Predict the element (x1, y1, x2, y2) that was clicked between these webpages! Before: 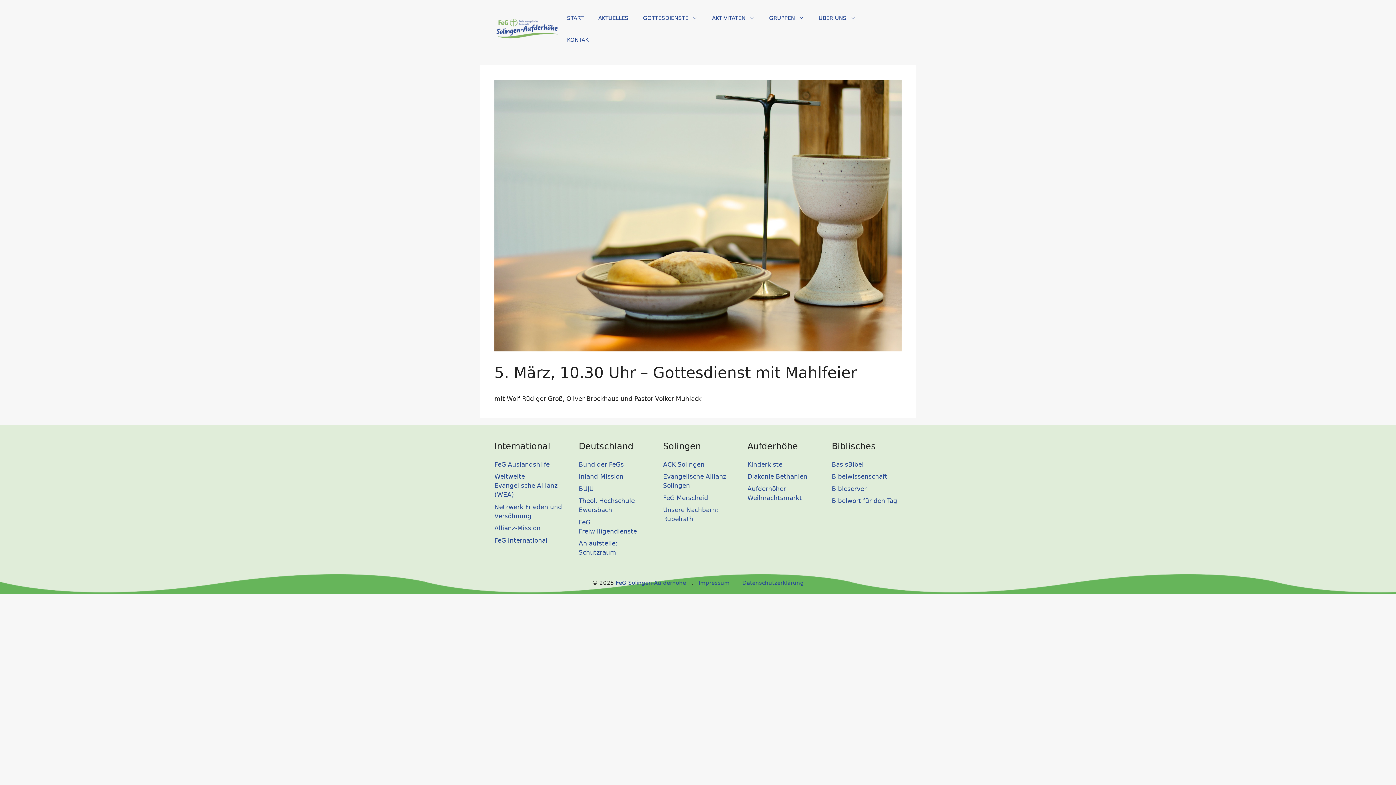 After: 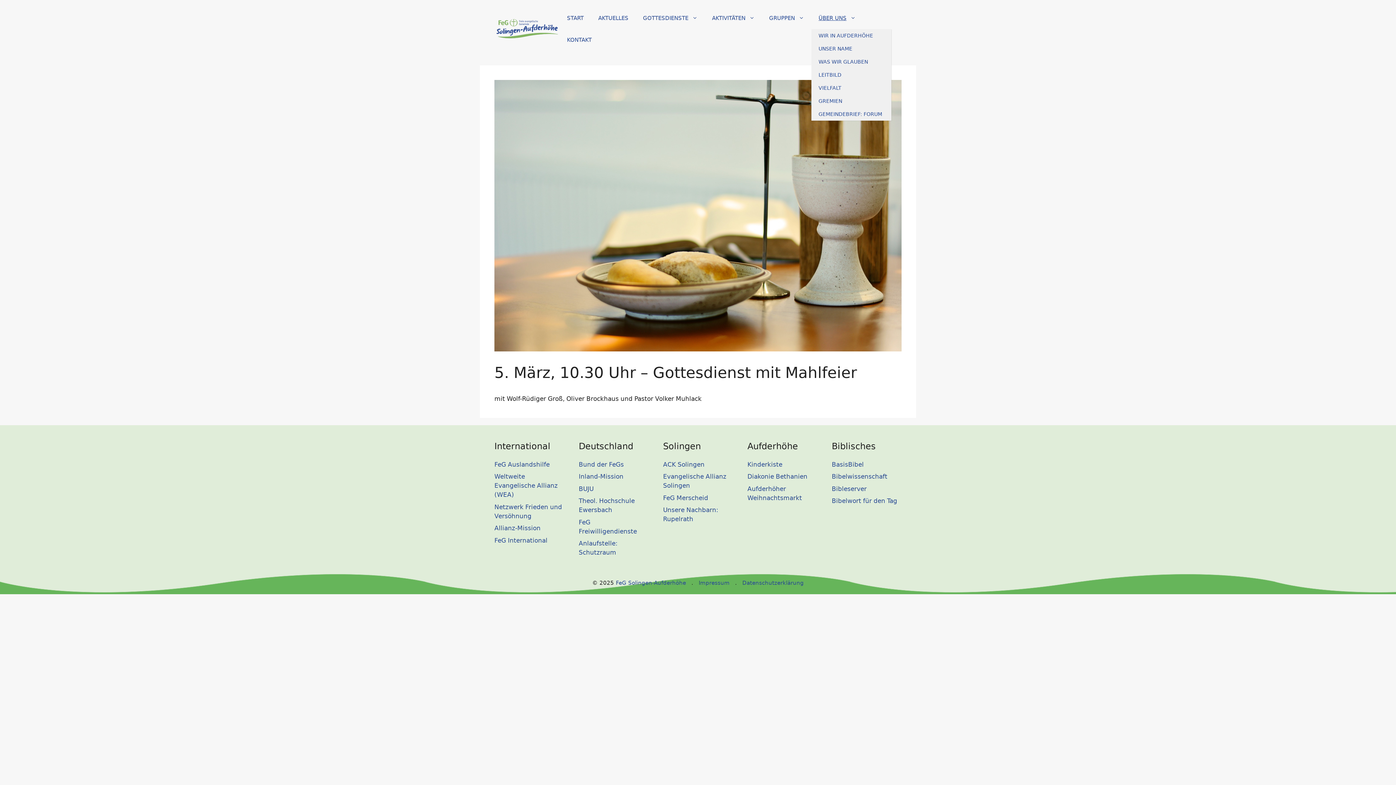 Action: label: ÜBER UNS bbox: (811, 7, 863, 29)